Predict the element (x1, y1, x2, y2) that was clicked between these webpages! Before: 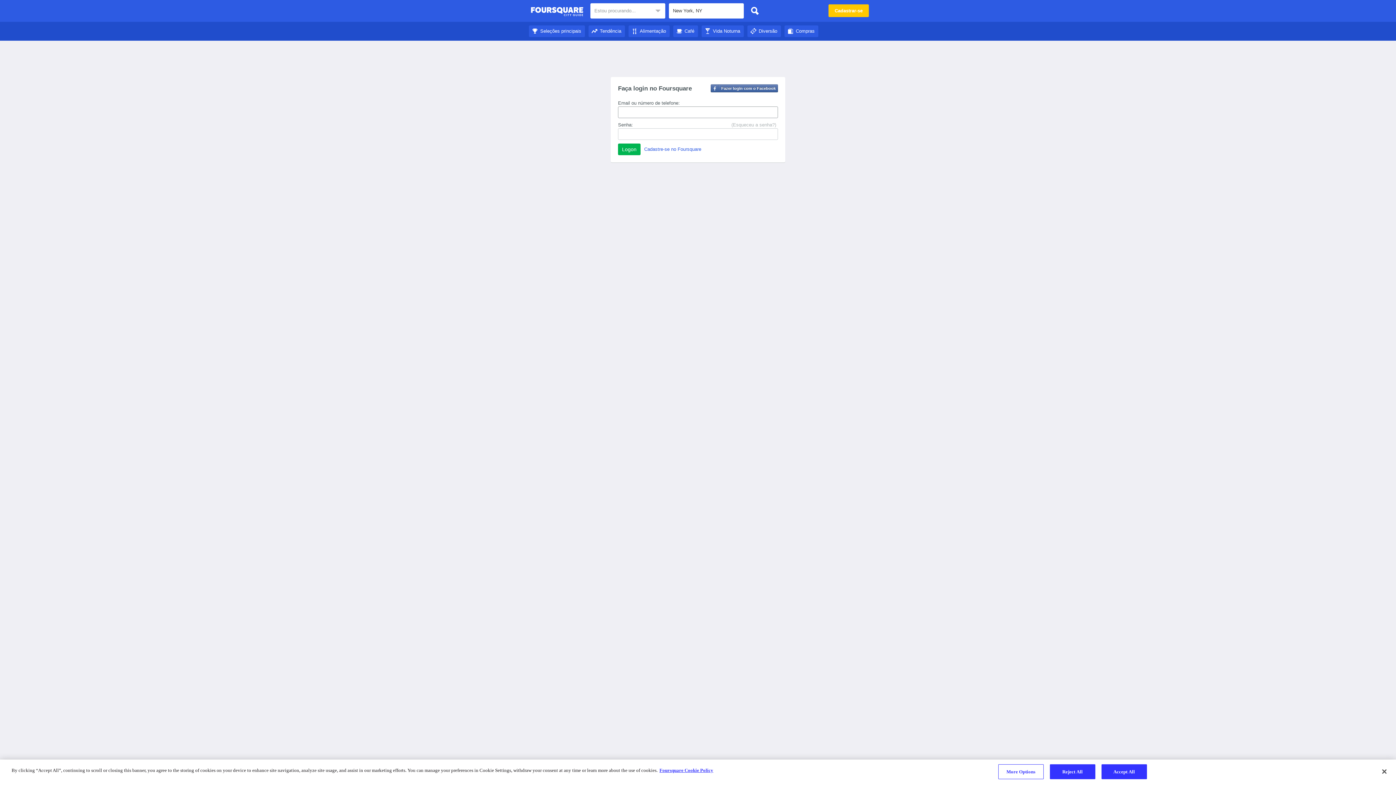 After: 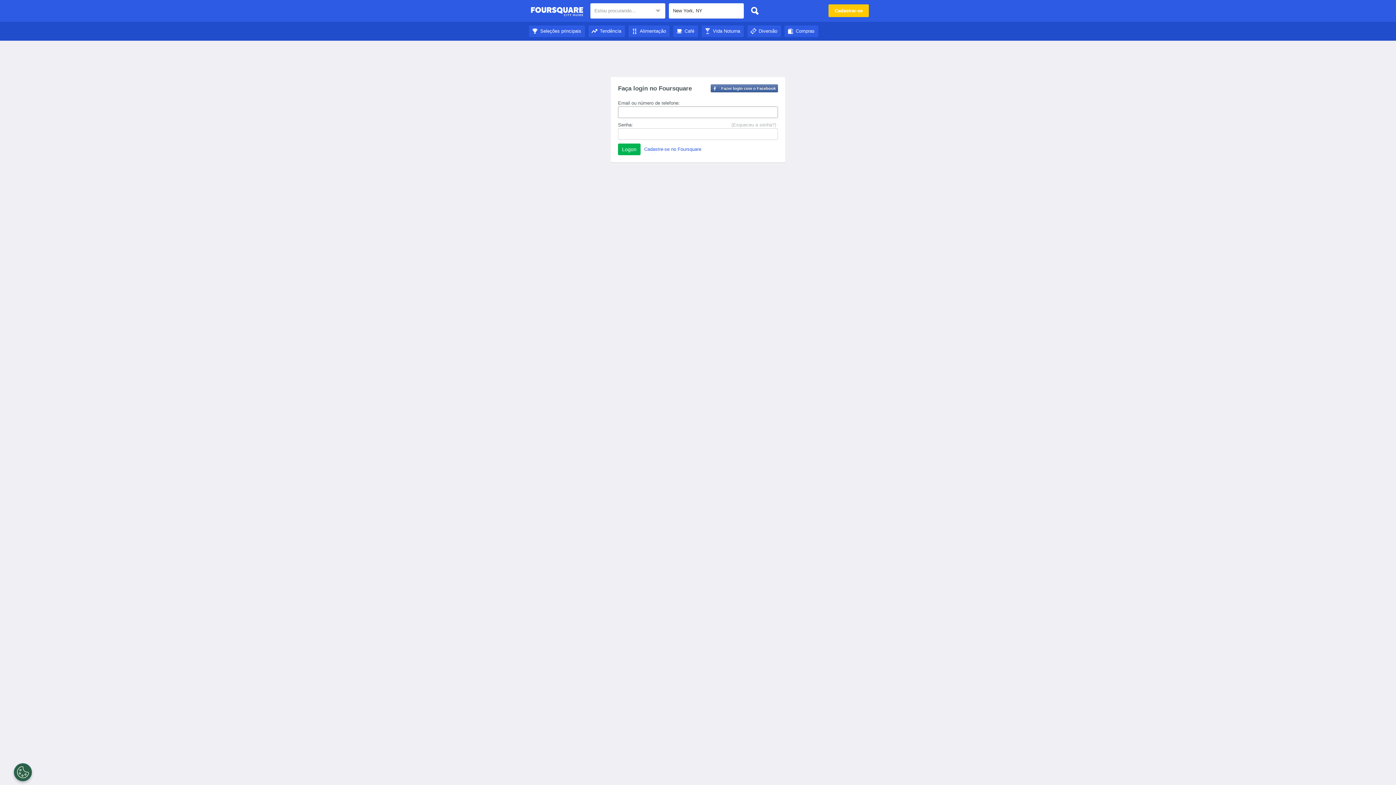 Action: bbox: (747, 28, 781, 33) label: Diversão